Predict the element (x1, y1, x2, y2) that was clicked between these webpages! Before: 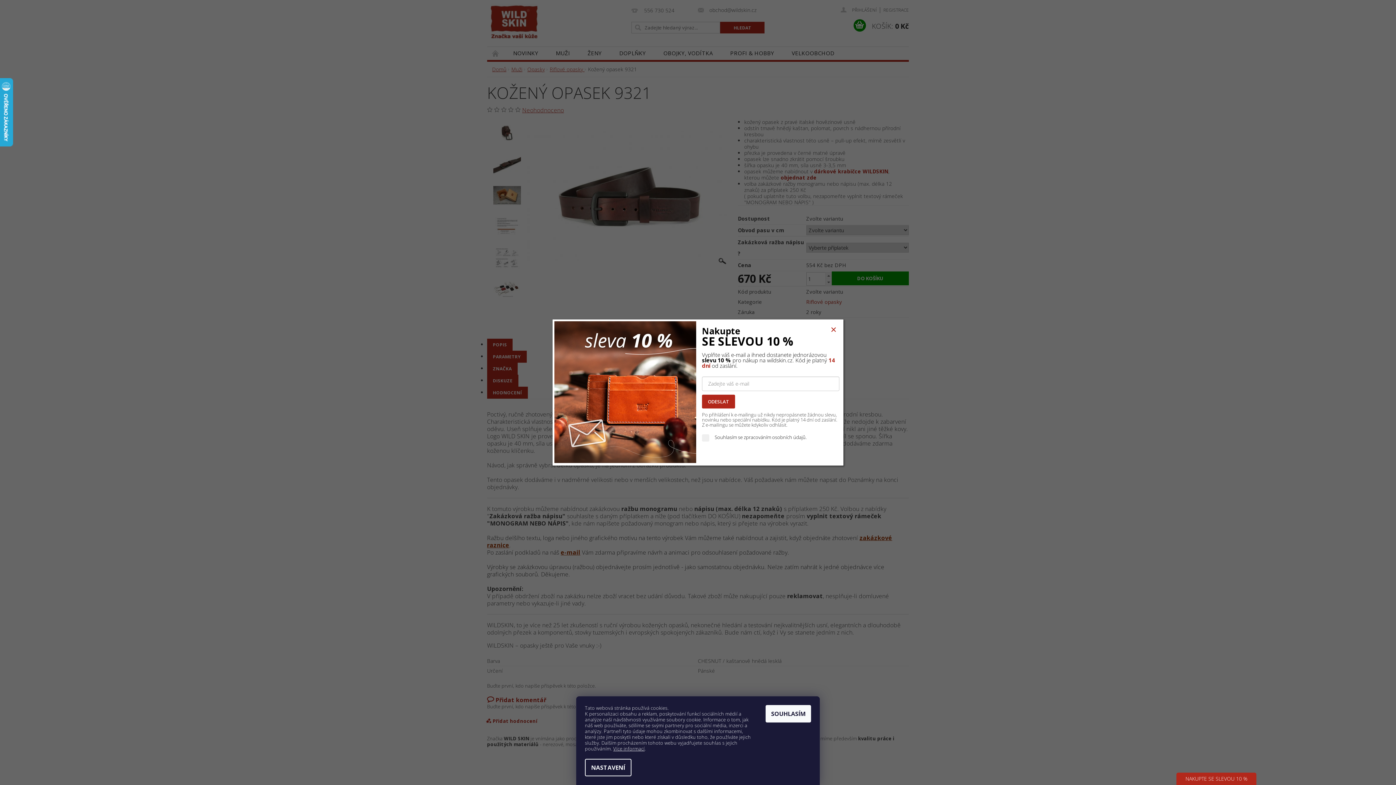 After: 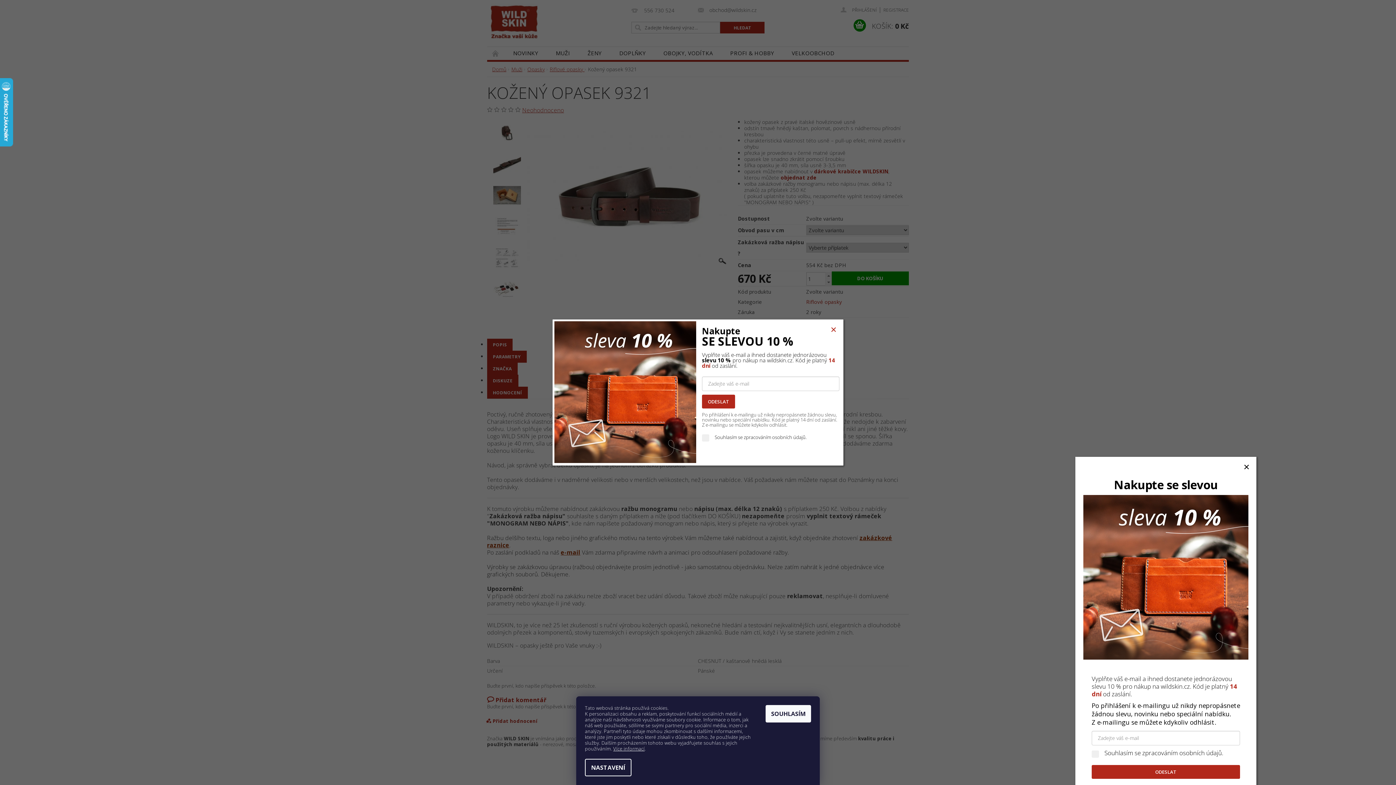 Action: label: NAKUPTE SE SLEVOU 10 % bbox: (1176, 773, 1256, 788)